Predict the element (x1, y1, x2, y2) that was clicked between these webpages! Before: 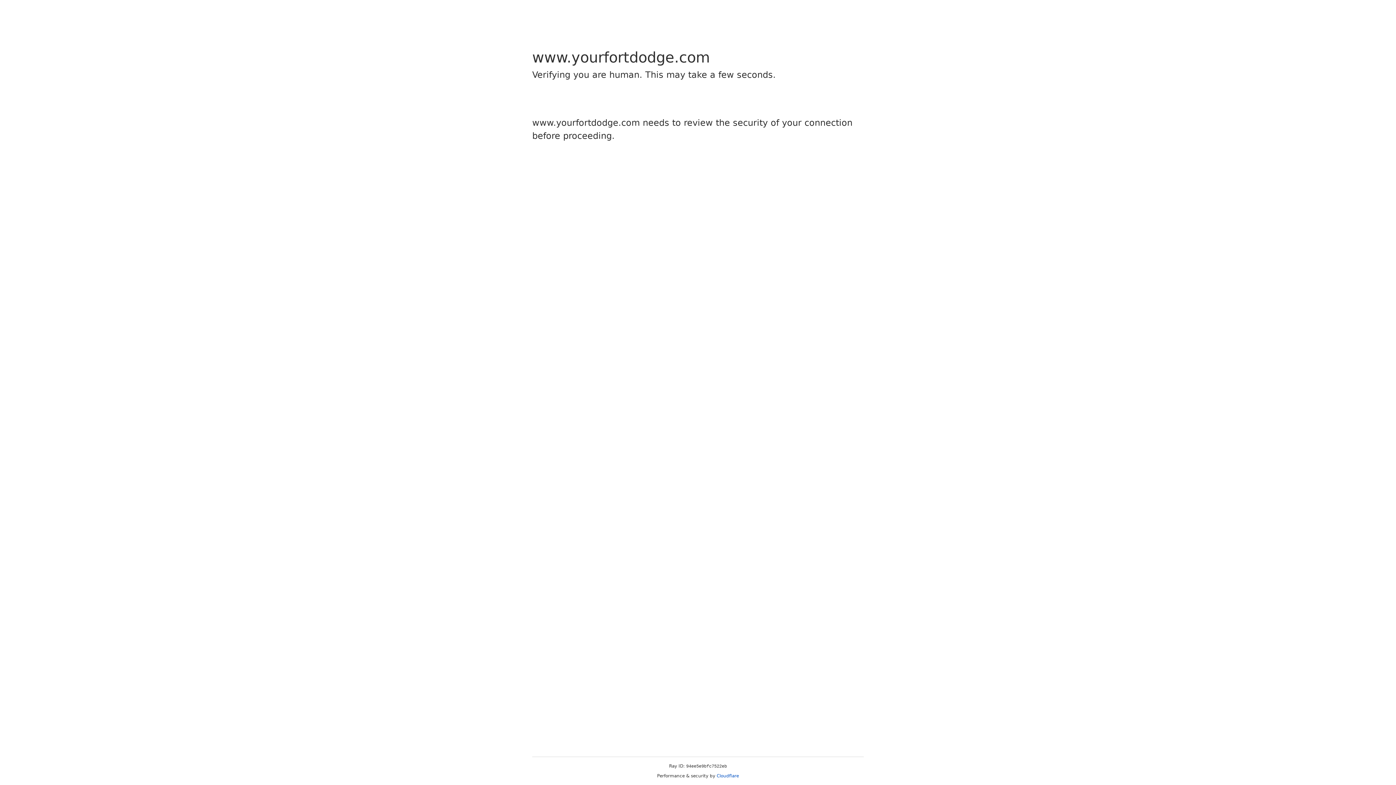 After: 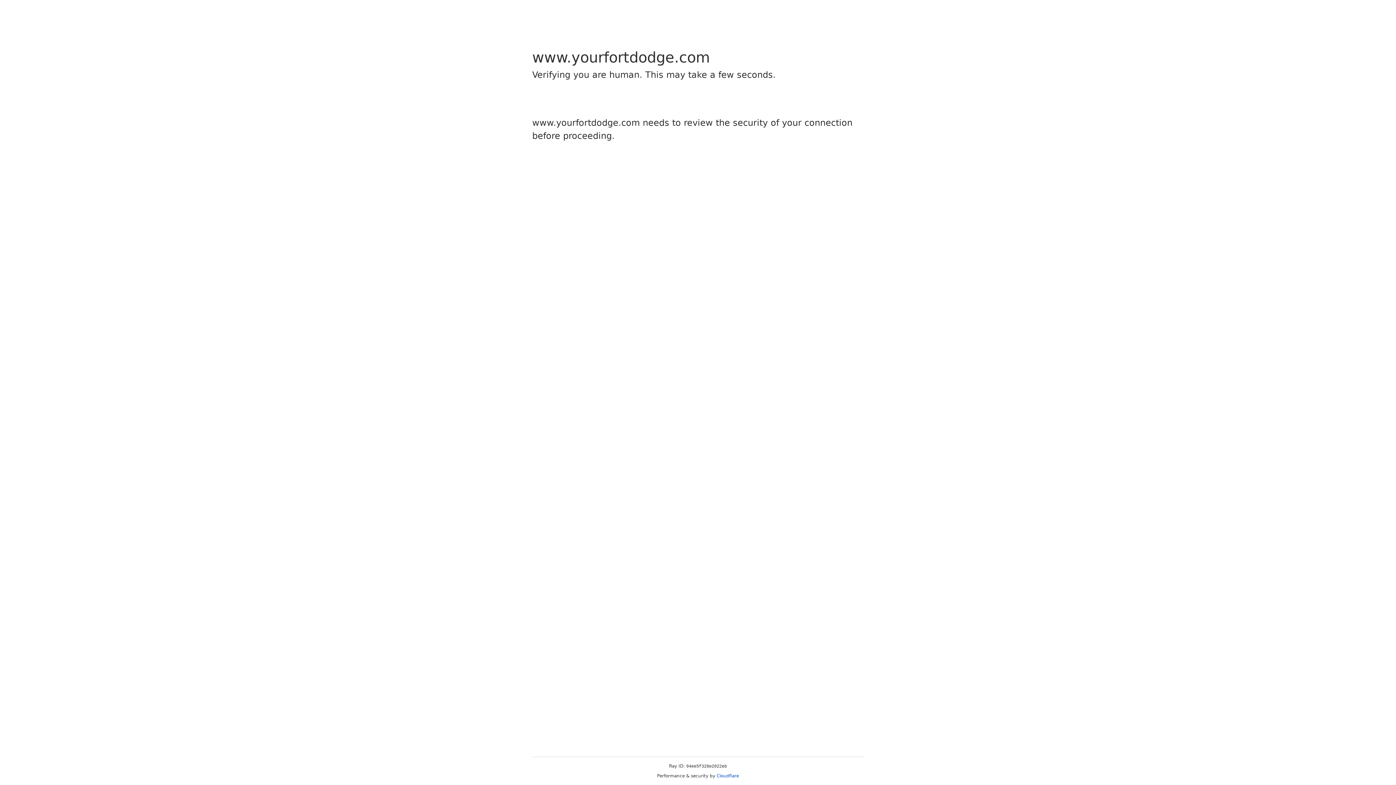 Action: label: Cloudflare bbox: (716, 773, 739, 778)